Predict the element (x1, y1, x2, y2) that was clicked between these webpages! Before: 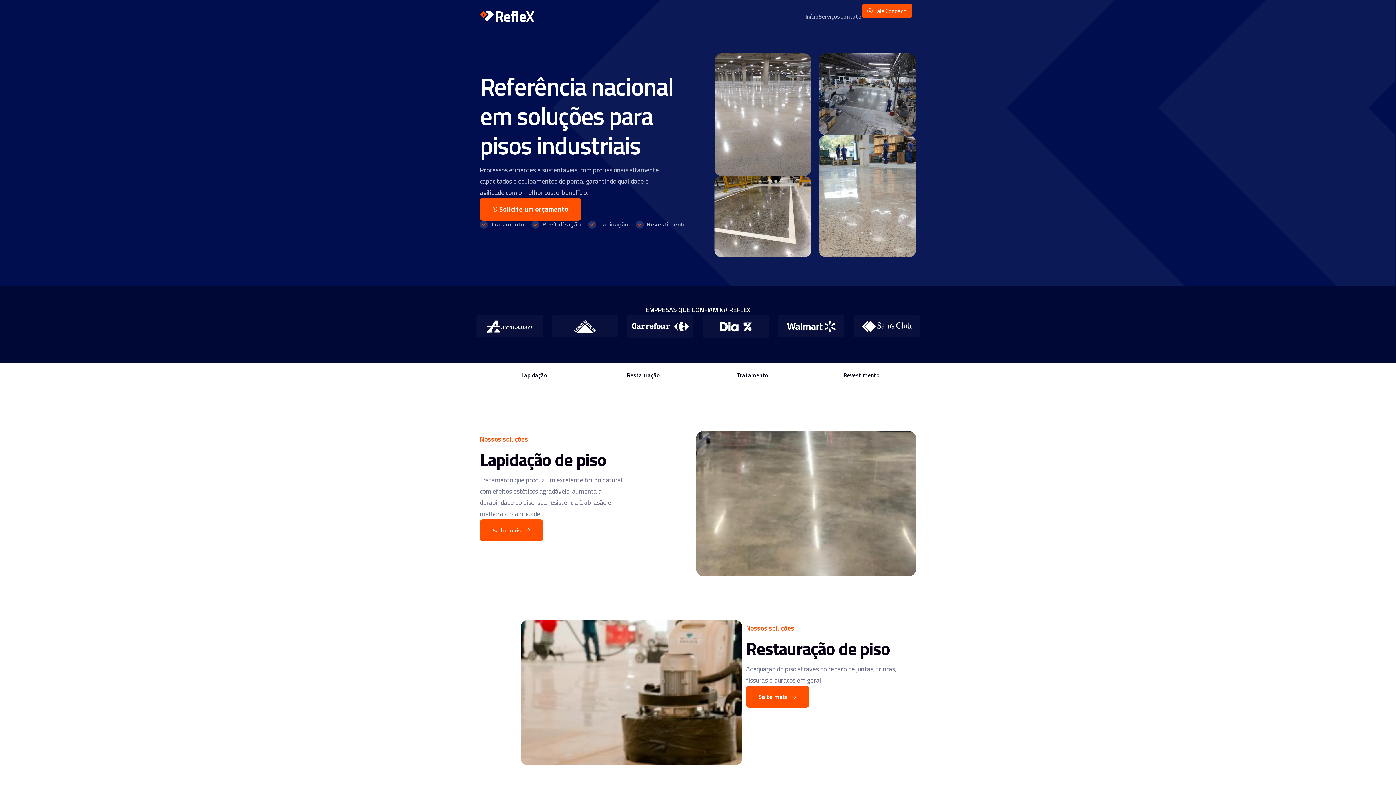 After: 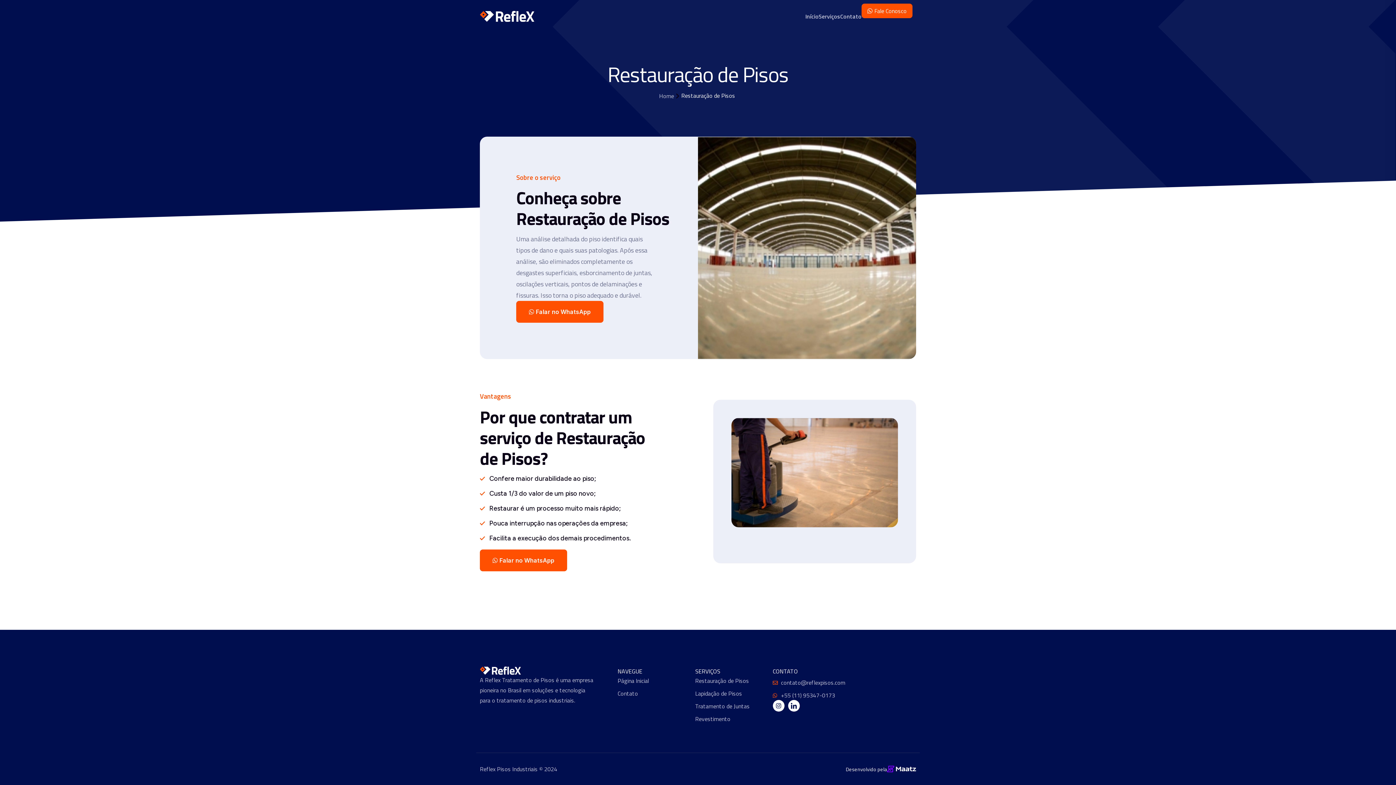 Action: label: Saiba mais bbox: (746, 686, 809, 708)